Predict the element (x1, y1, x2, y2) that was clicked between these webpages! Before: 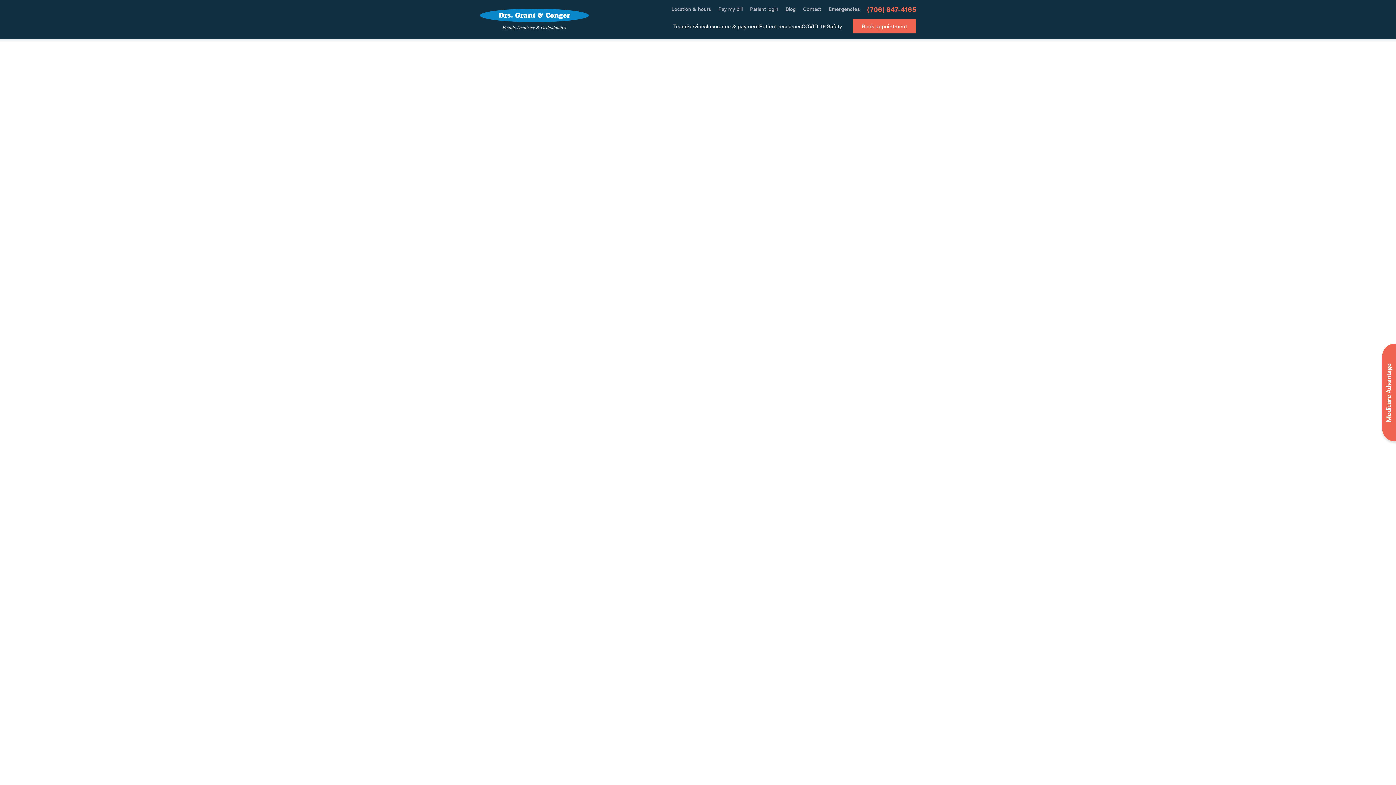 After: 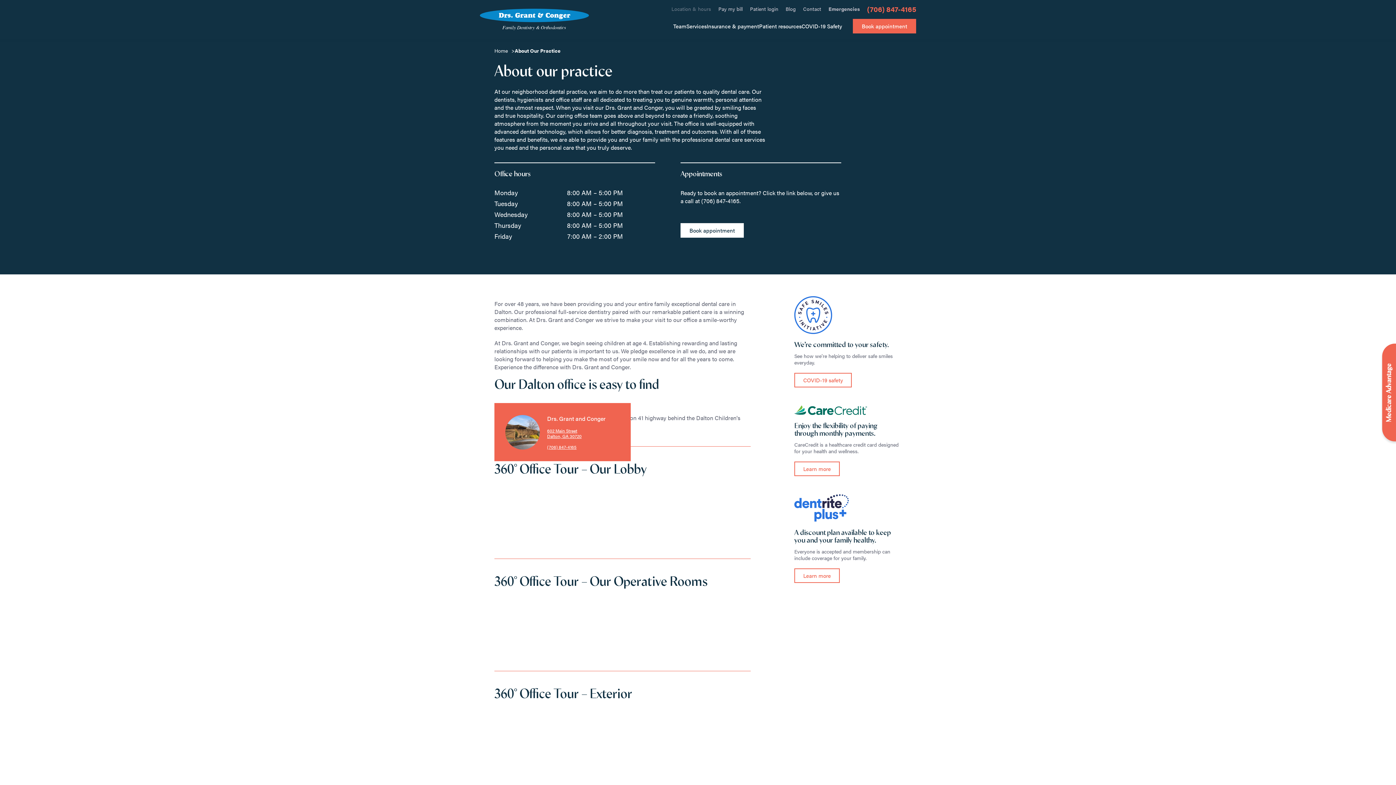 Action: label: Location & hours bbox: (670, 5, 709, 12)